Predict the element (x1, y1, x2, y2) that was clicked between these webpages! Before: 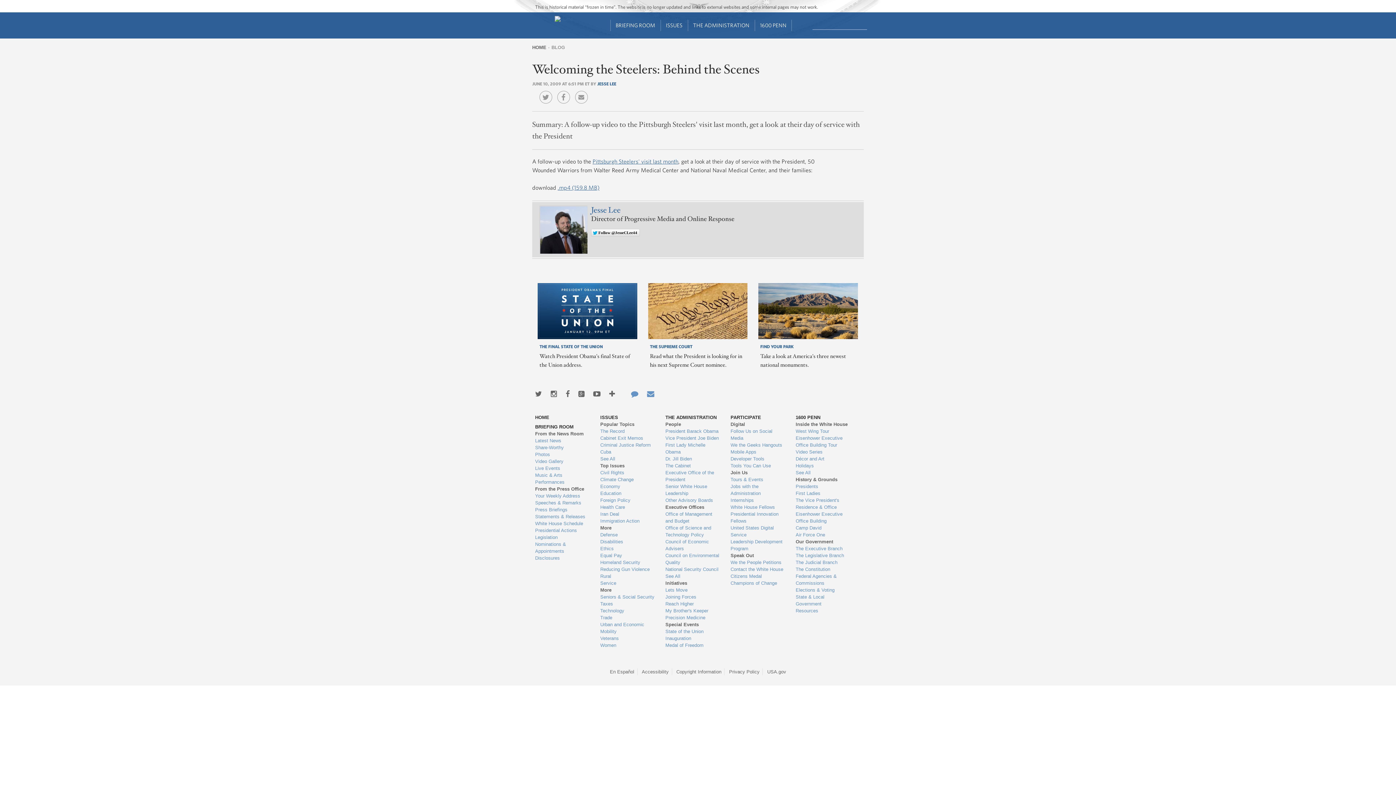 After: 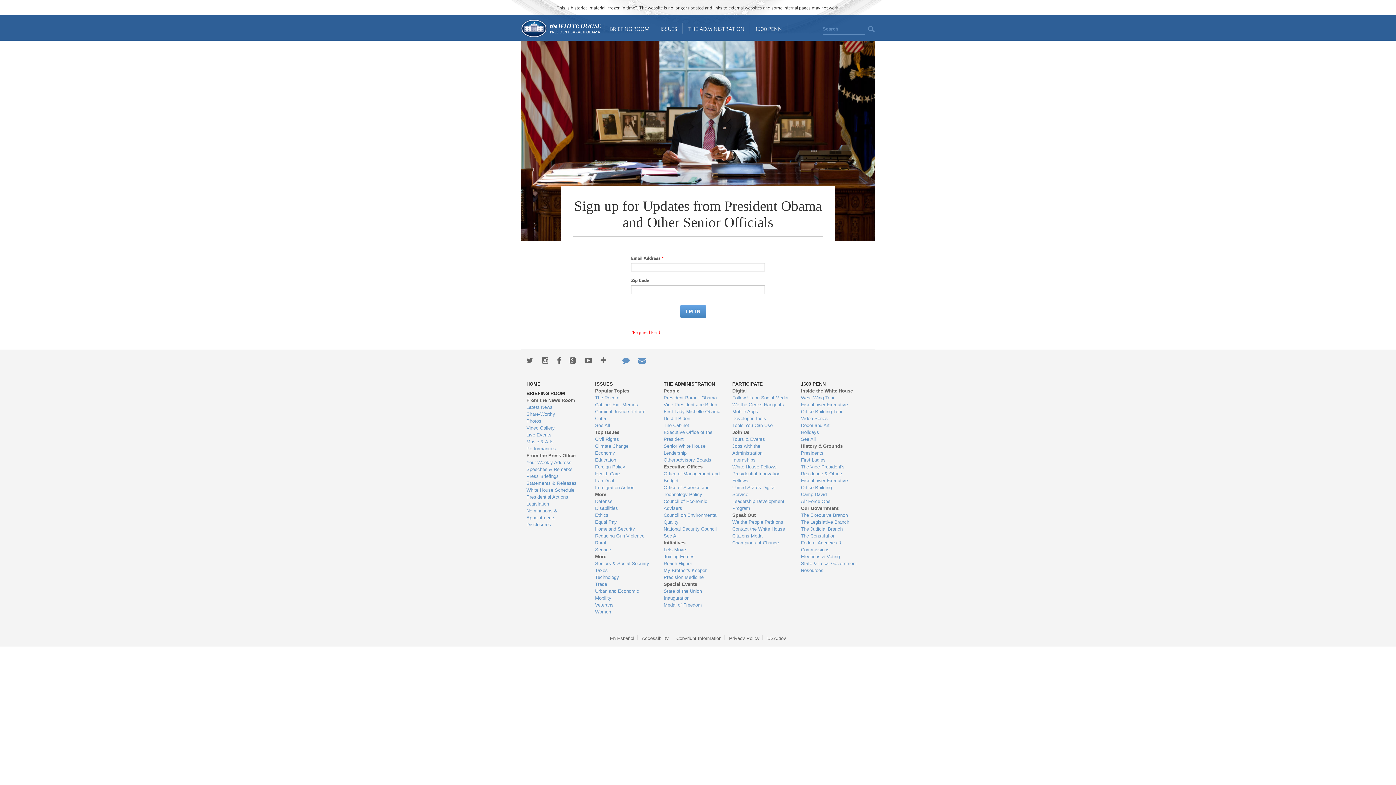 Action: bbox: (647, 390, 654, 398) label: Email